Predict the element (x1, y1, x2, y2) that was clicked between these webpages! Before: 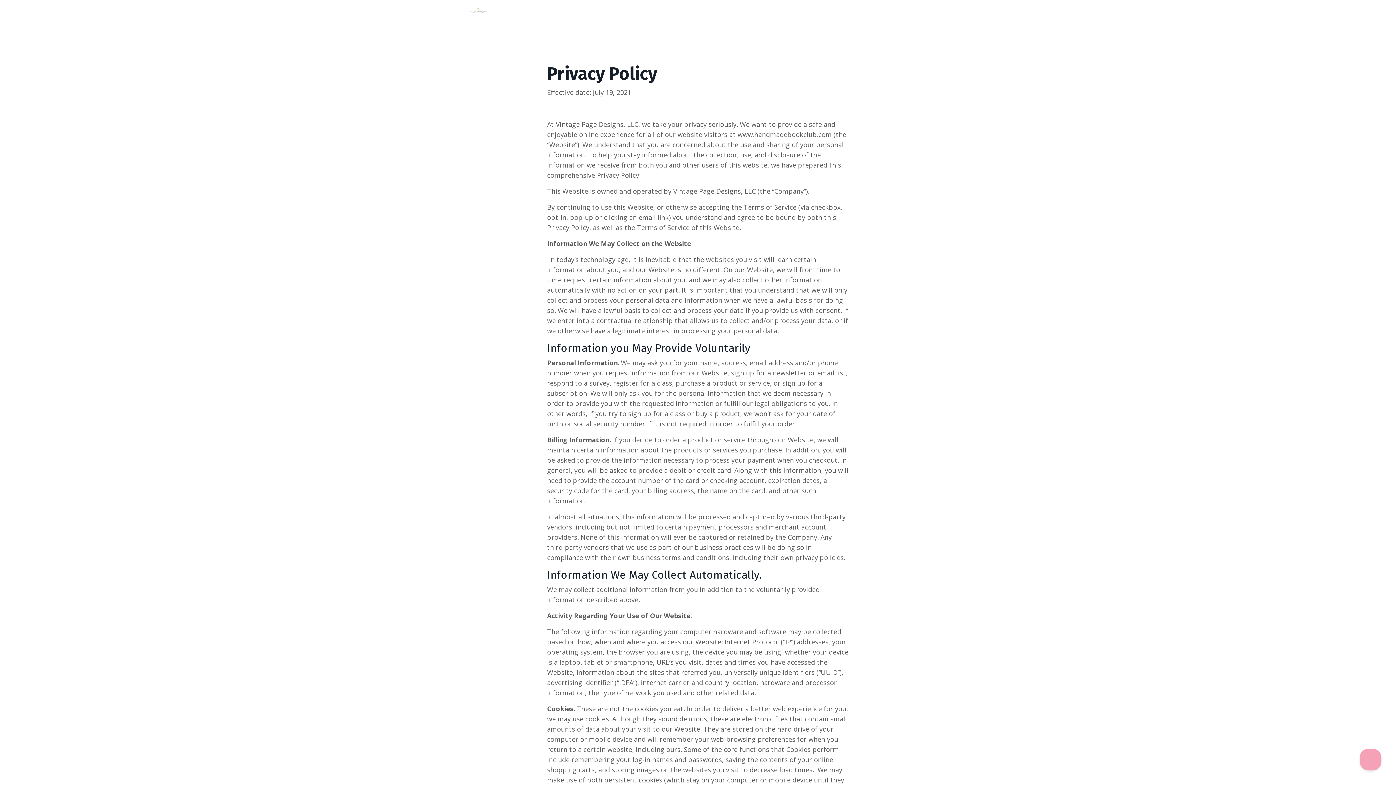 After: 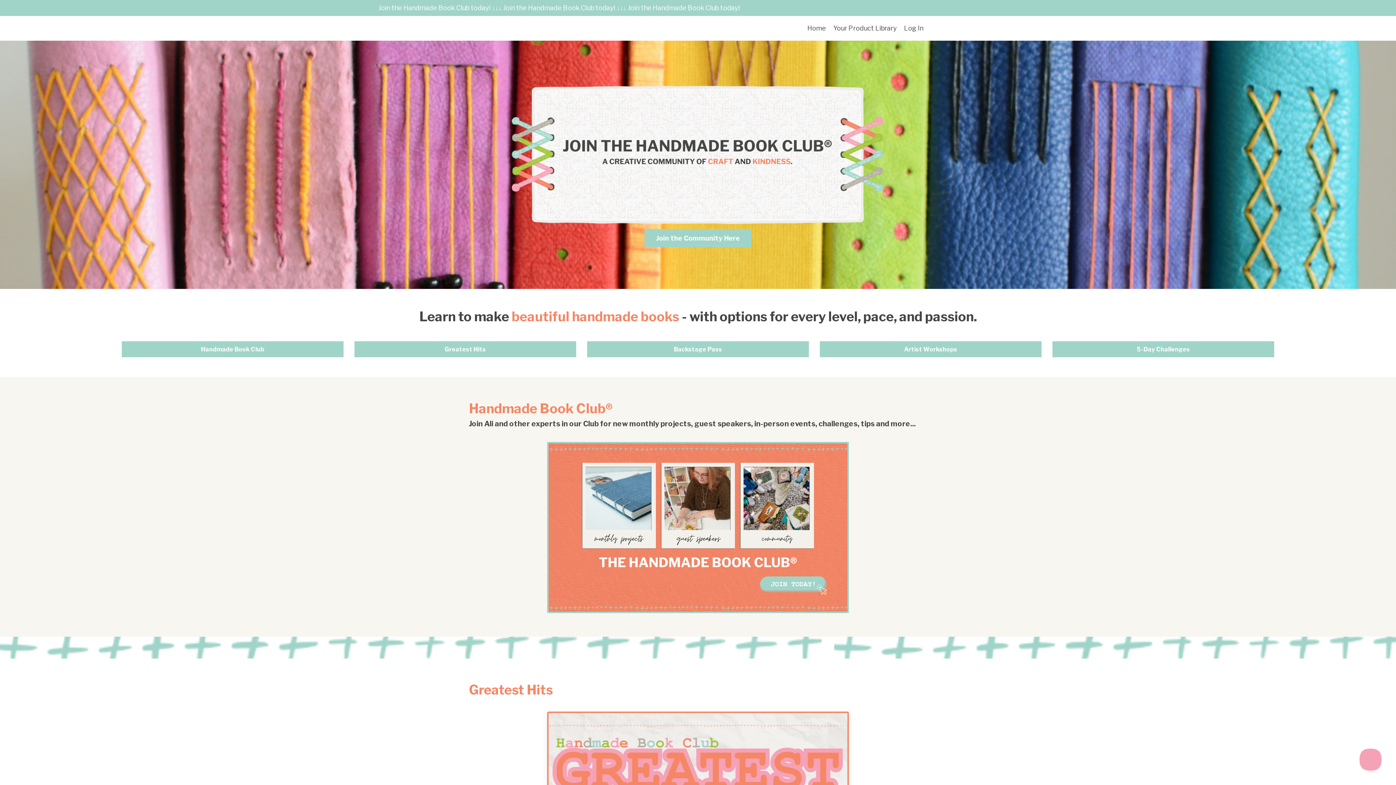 Action: bbox: (469, 7, 487, 13)